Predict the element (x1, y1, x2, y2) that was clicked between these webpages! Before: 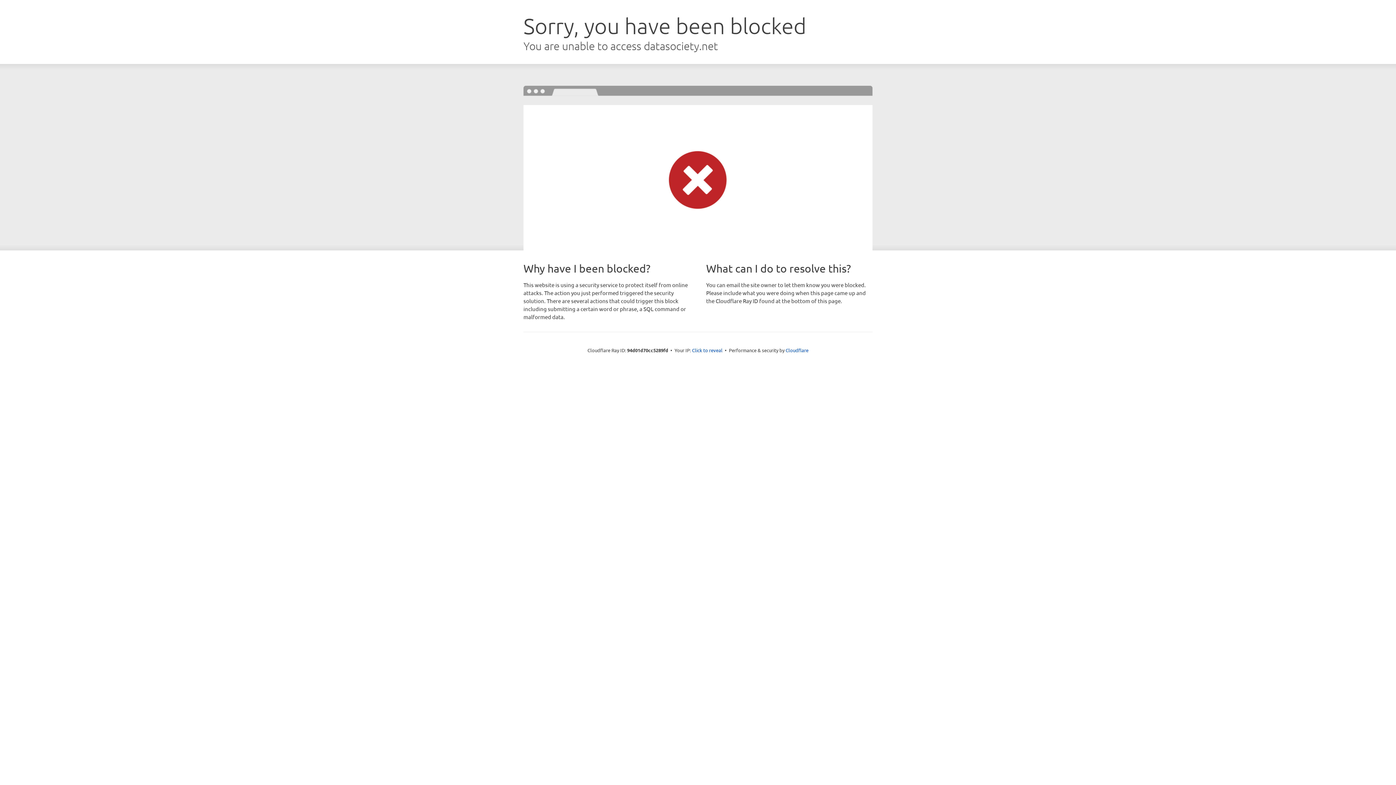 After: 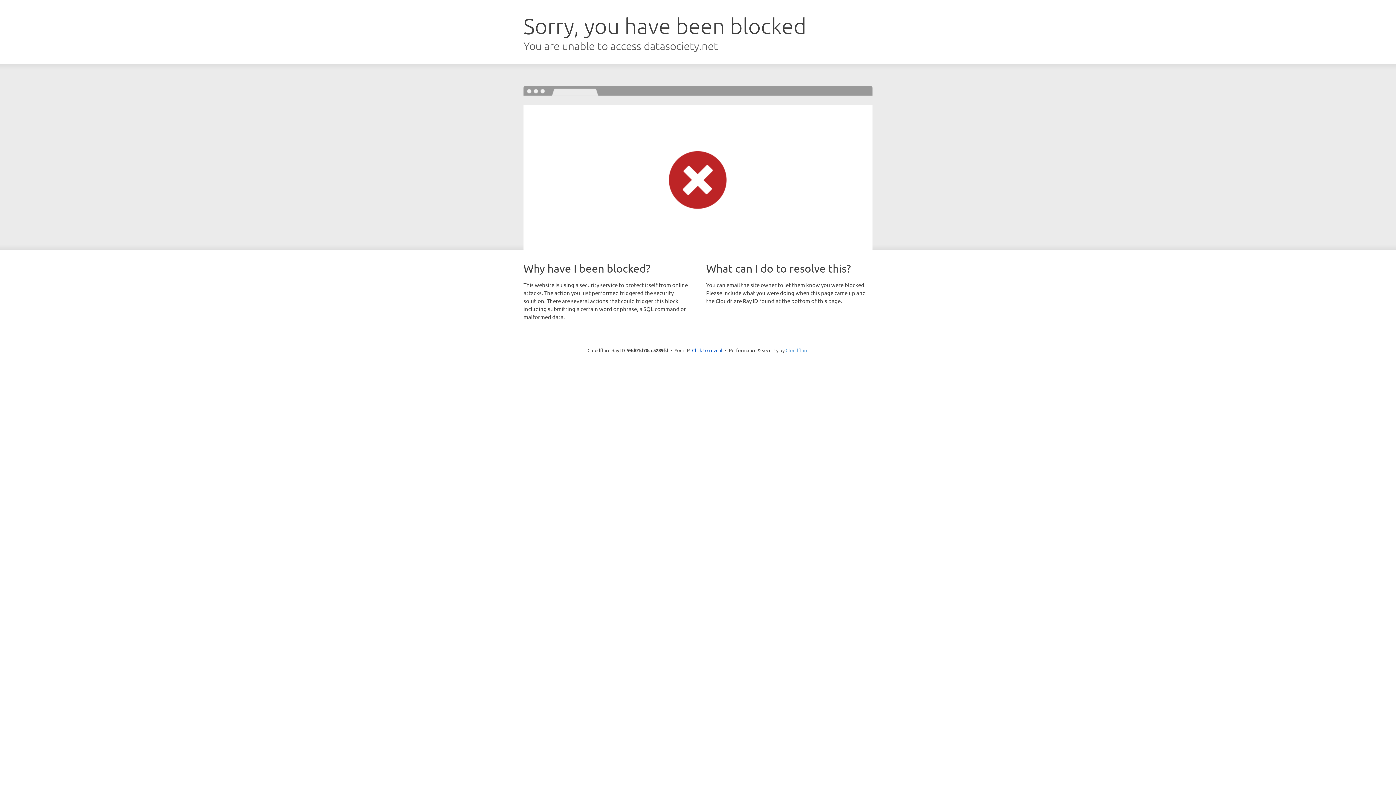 Action: bbox: (785, 347, 808, 353) label: Cloudflare